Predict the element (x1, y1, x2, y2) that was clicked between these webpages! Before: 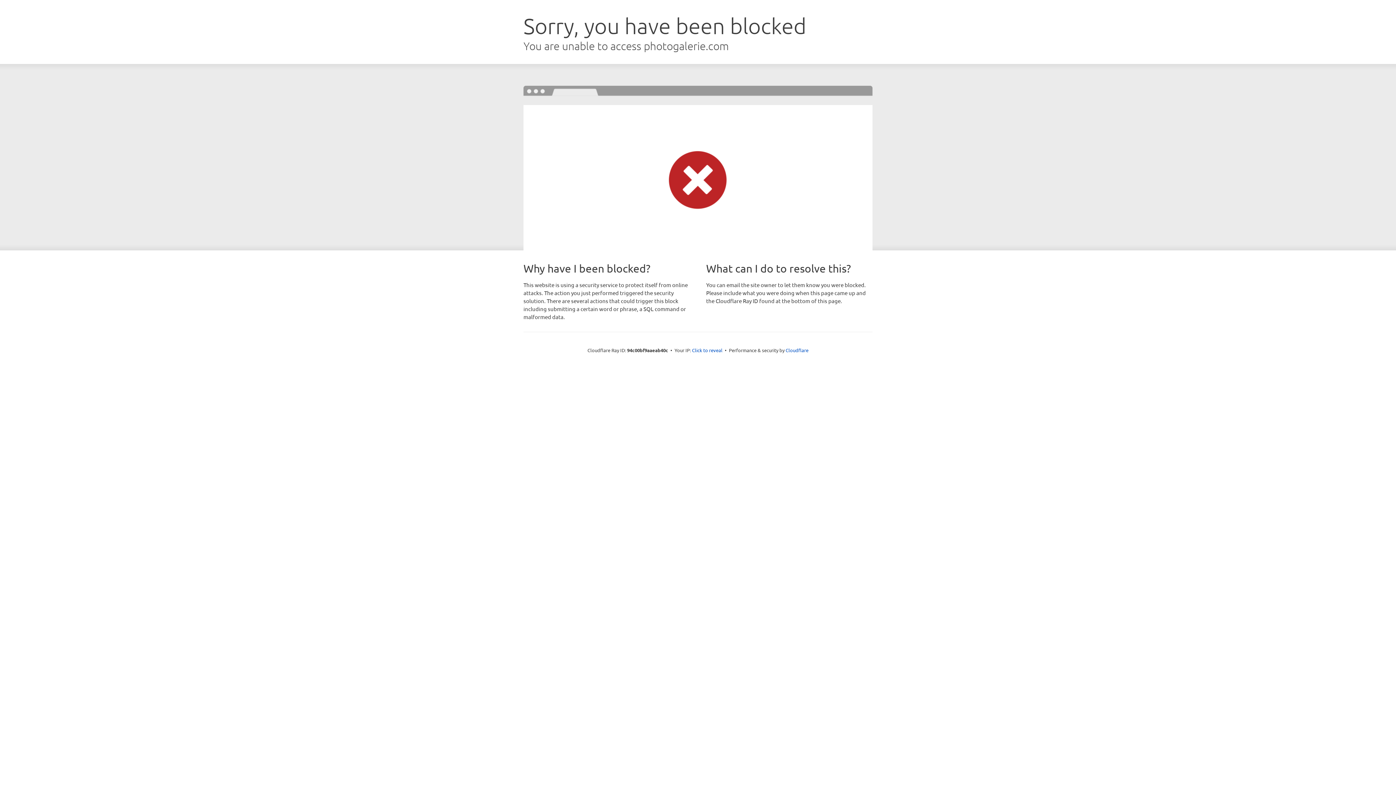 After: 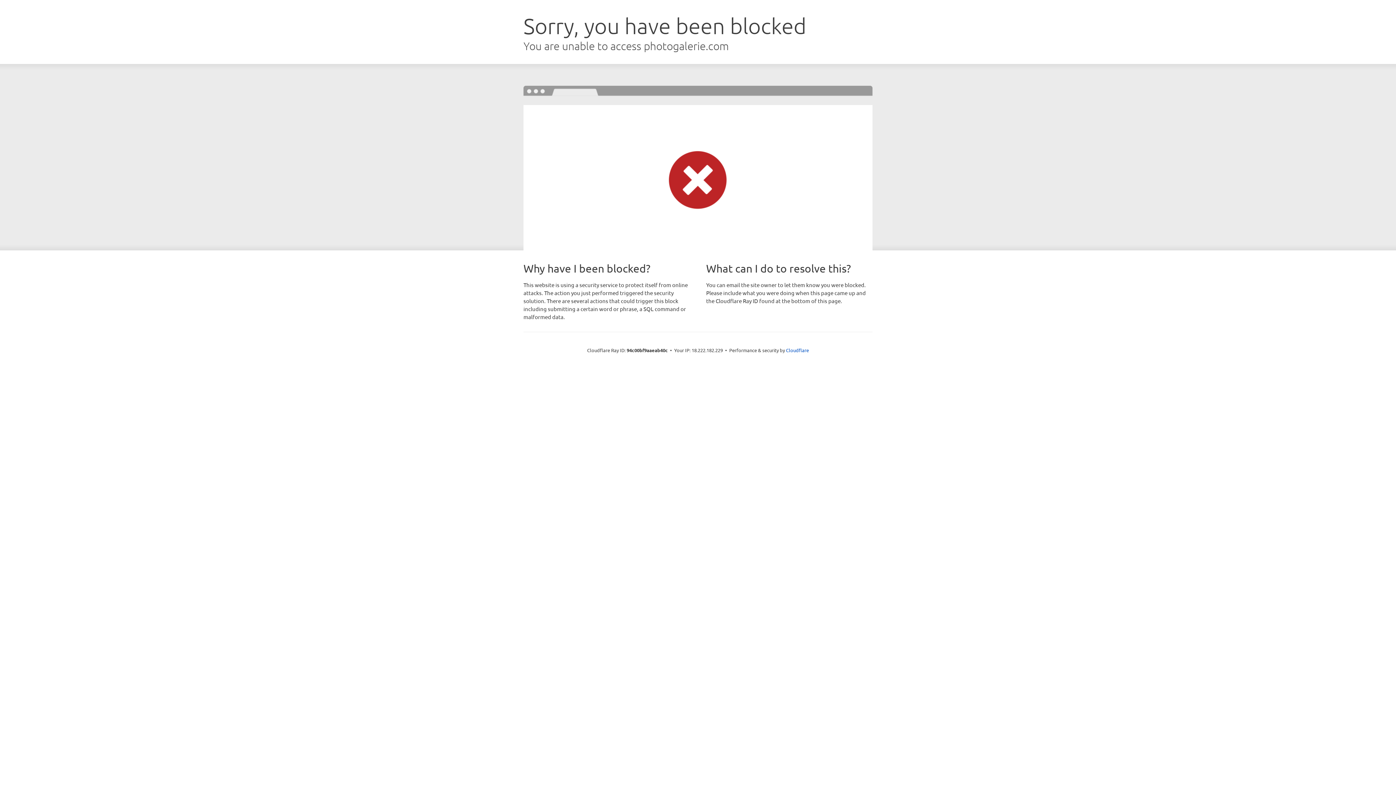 Action: label: Click to reveal bbox: (692, 346, 722, 353)